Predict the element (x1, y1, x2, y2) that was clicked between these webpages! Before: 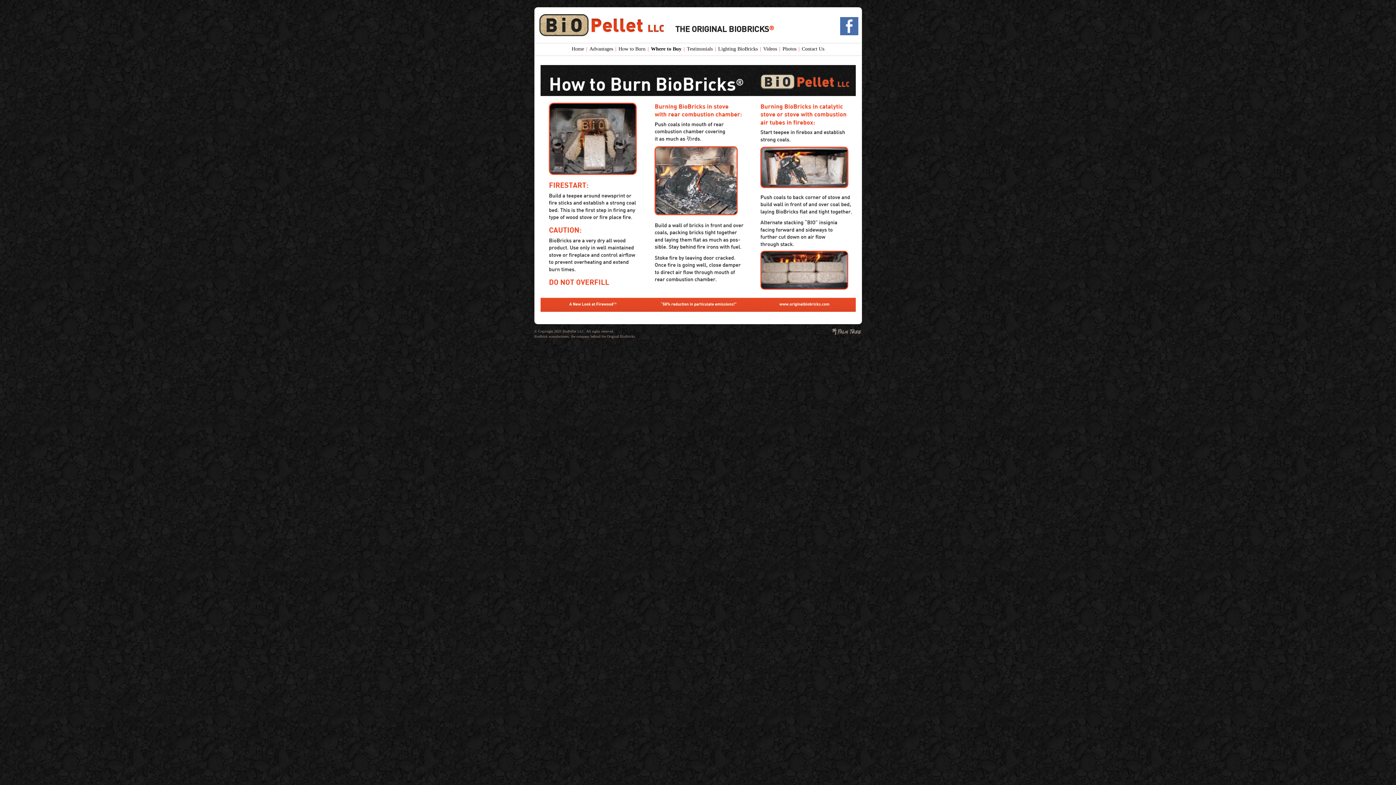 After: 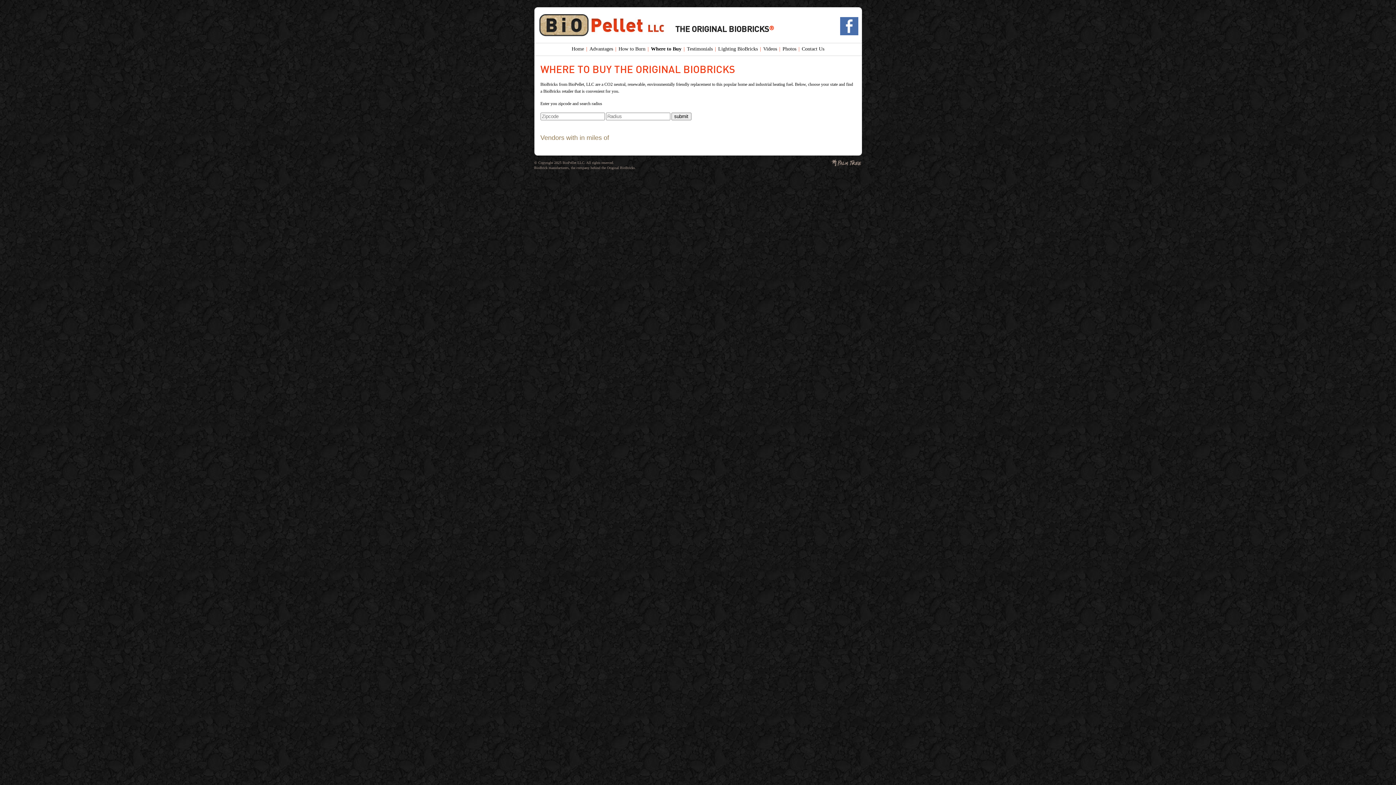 Action: label: Where to Buy bbox: (651, 46, 681, 51)